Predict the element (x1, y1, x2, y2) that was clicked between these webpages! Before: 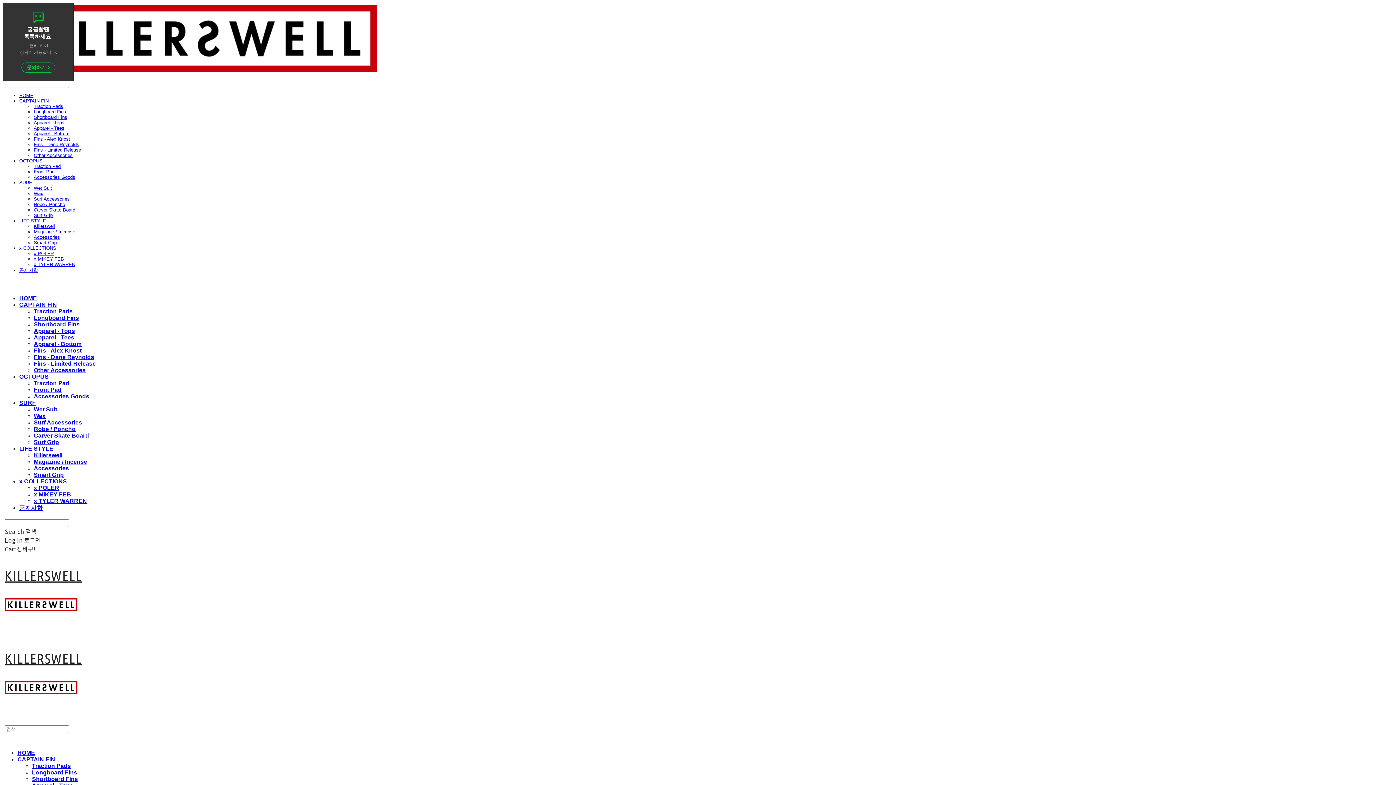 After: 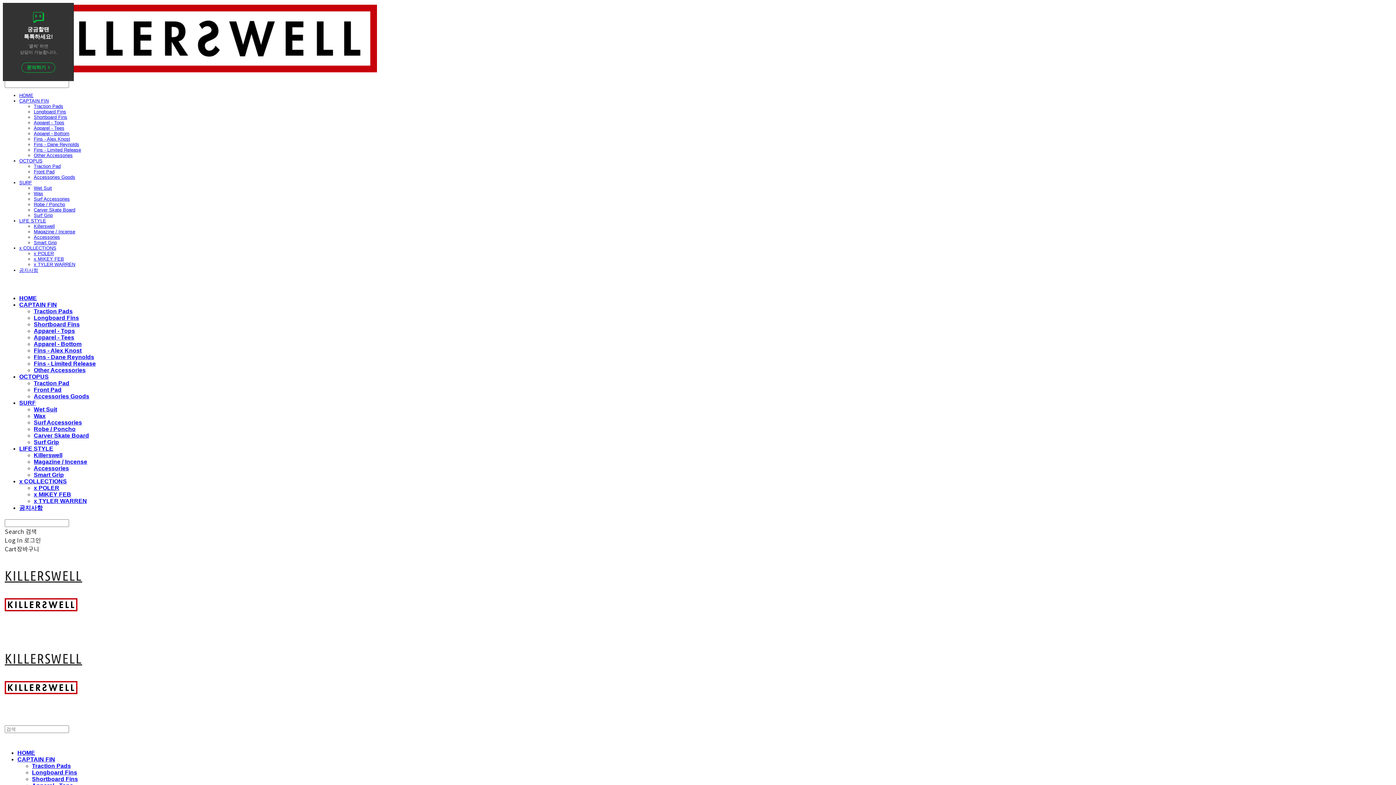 Action: label: OCTOPUS bbox: (19, 373, 48, 380)